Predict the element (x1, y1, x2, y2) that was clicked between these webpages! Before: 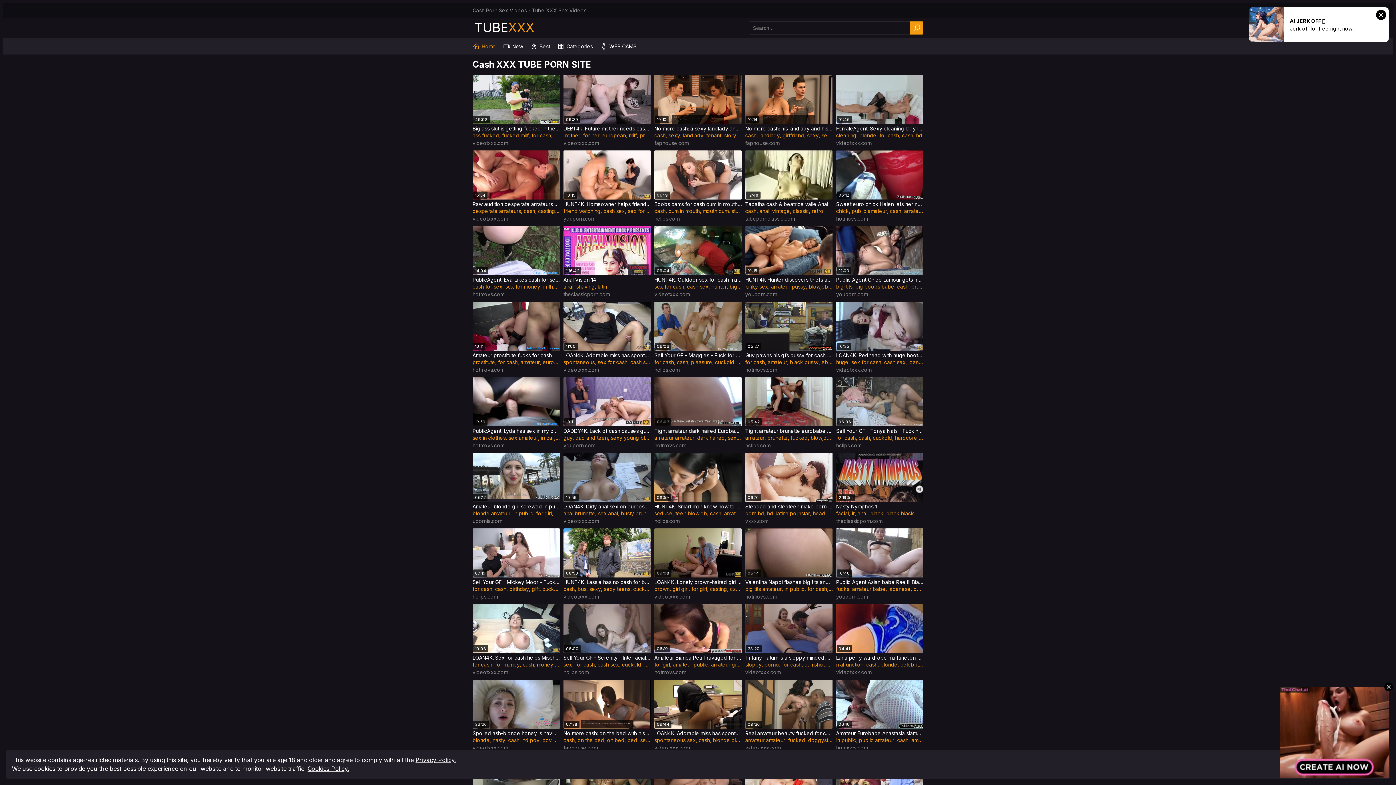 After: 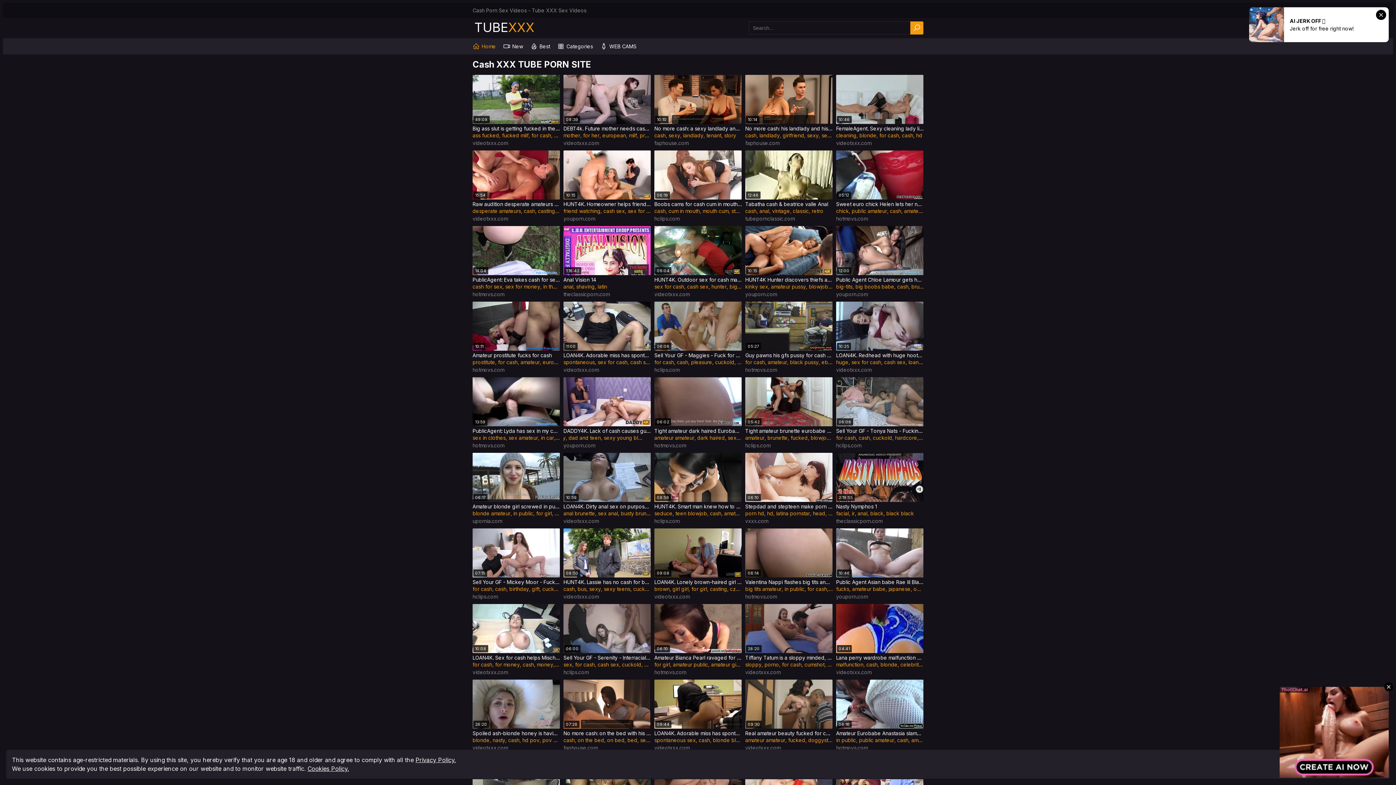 Action: label: sexy young blonde bbox: (610, 434, 657, 441)